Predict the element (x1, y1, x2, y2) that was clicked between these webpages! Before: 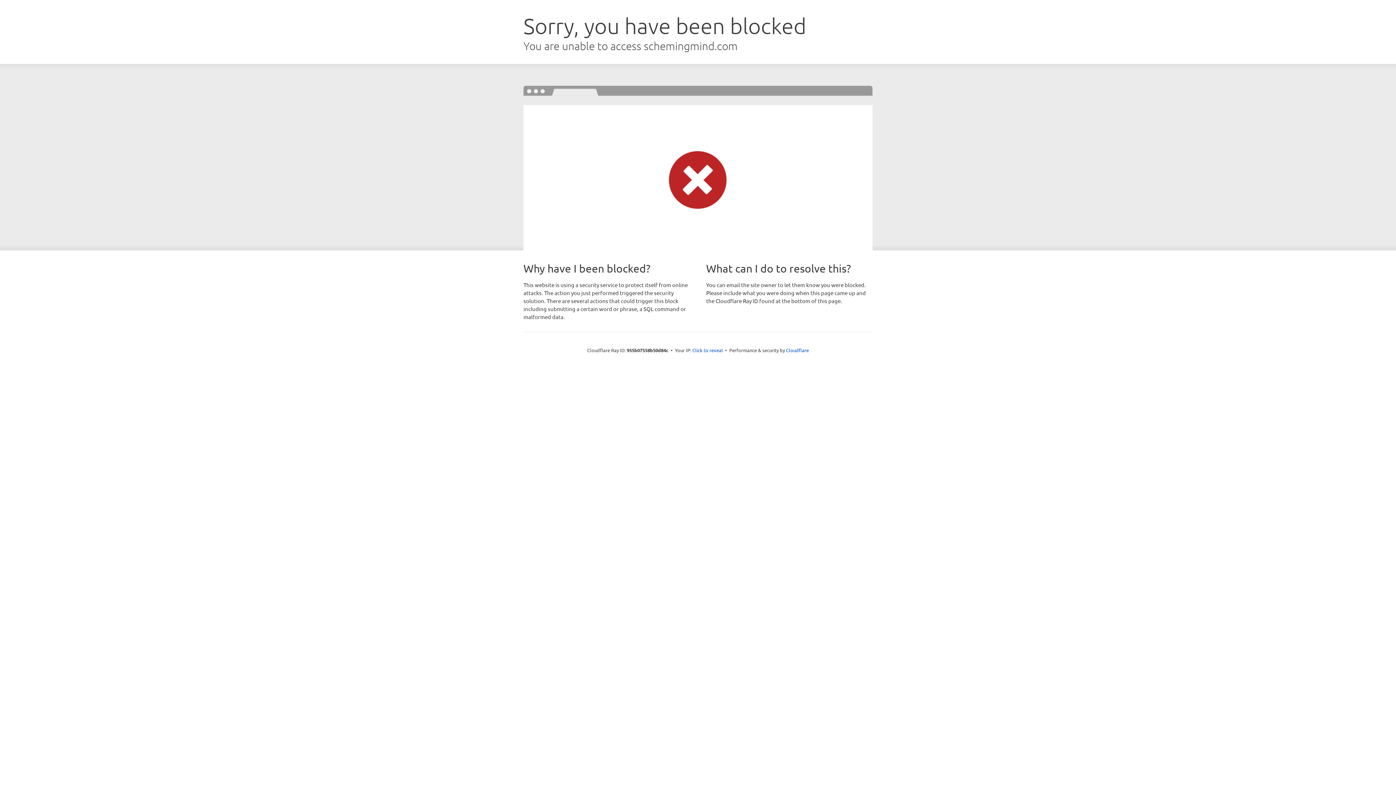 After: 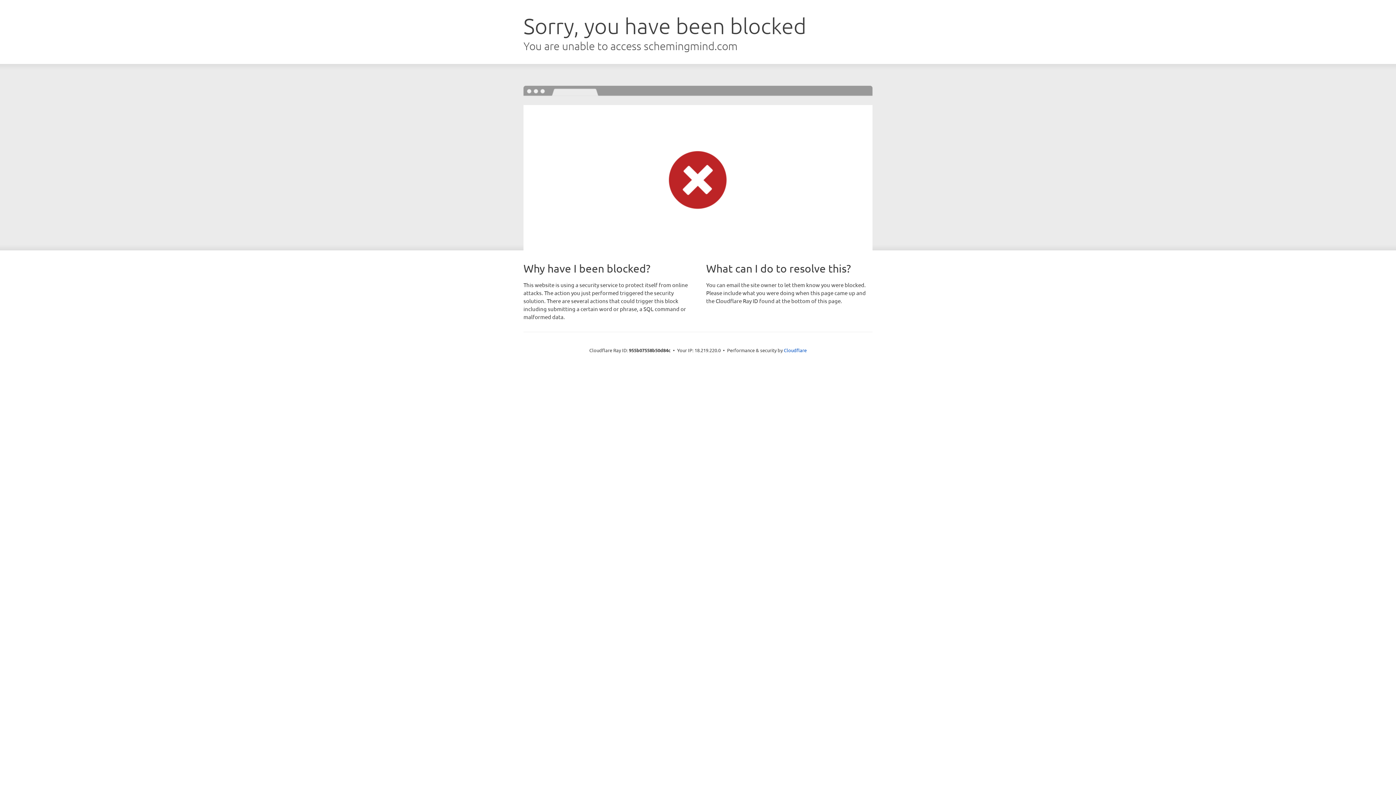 Action: label: Click to reveal bbox: (692, 346, 723, 353)